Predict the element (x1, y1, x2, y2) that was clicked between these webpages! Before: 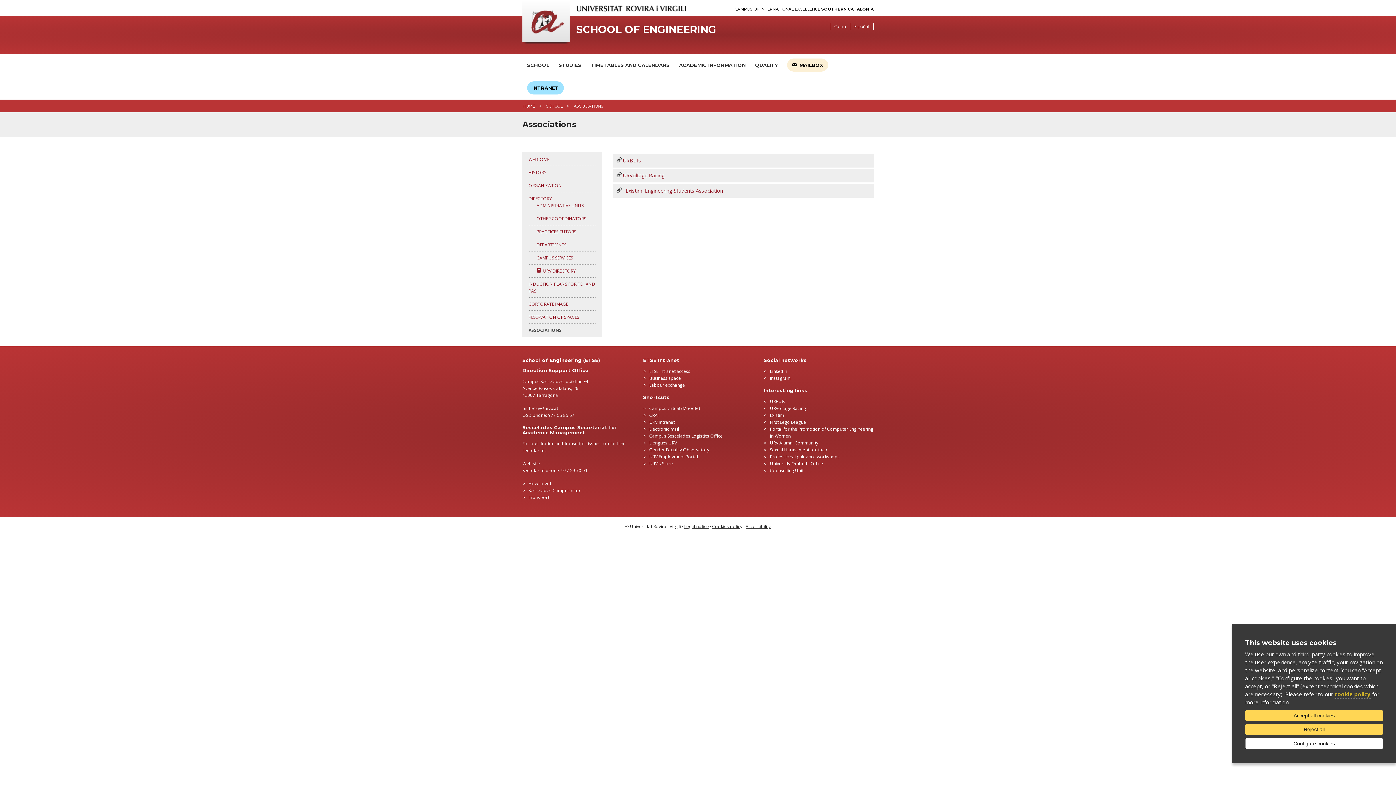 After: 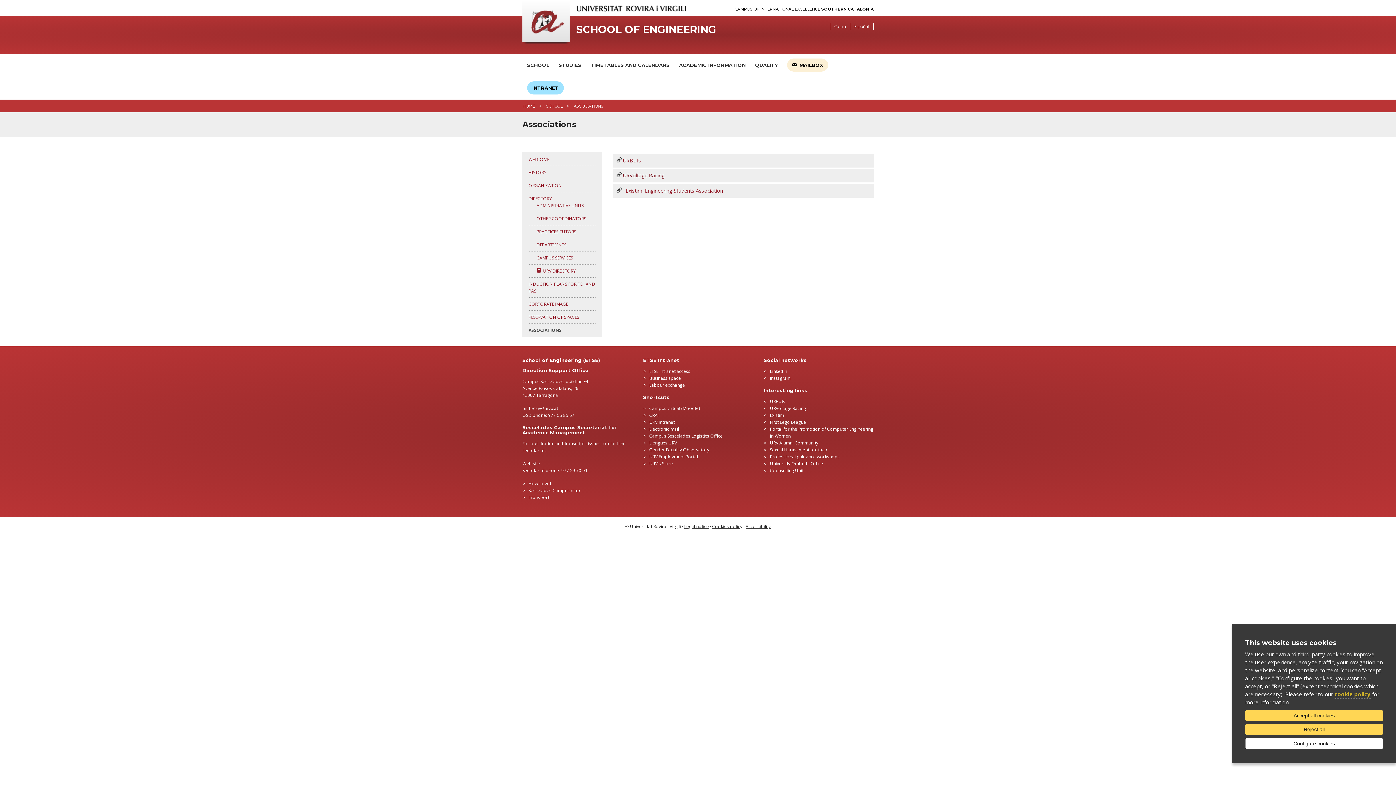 Action: bbox: (622, 172, 664, 178) label: URVoltage Racing